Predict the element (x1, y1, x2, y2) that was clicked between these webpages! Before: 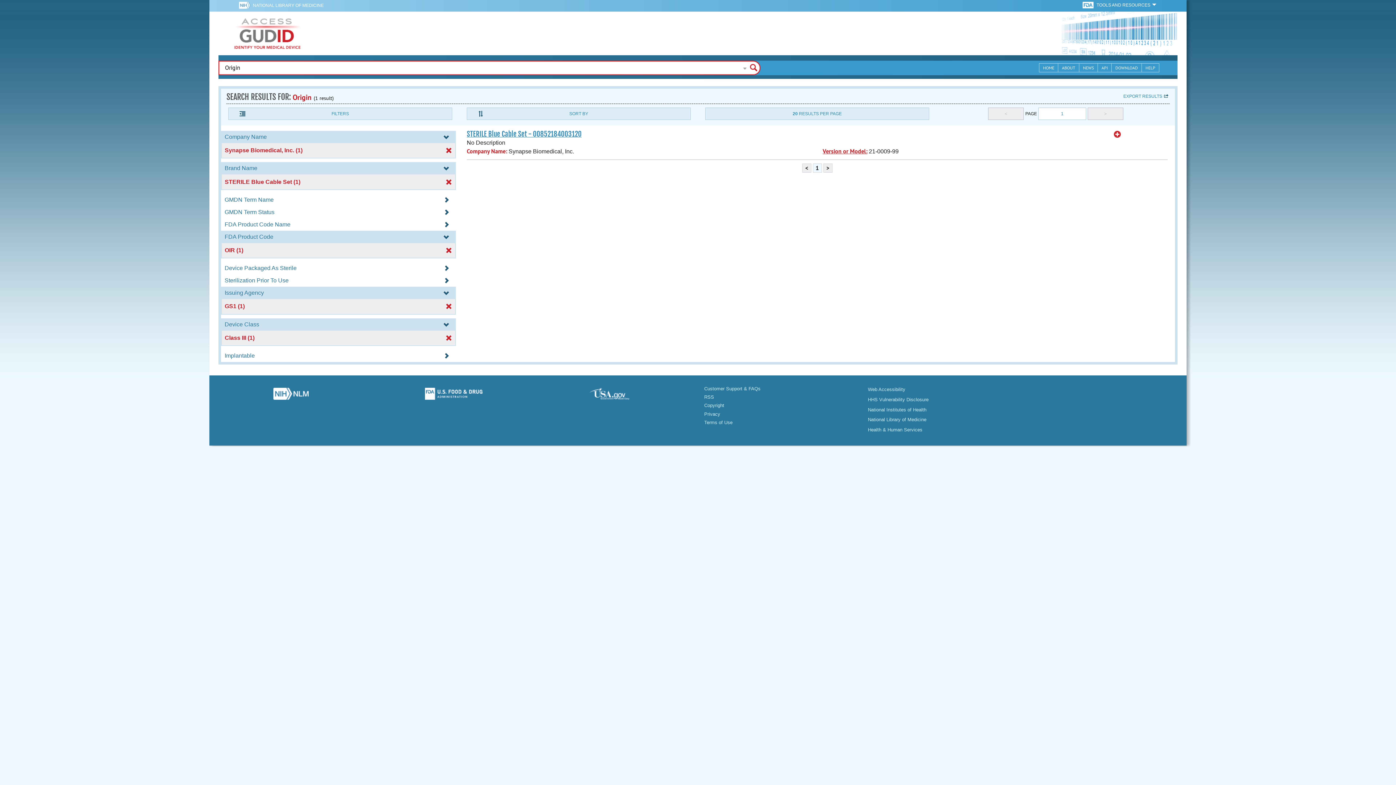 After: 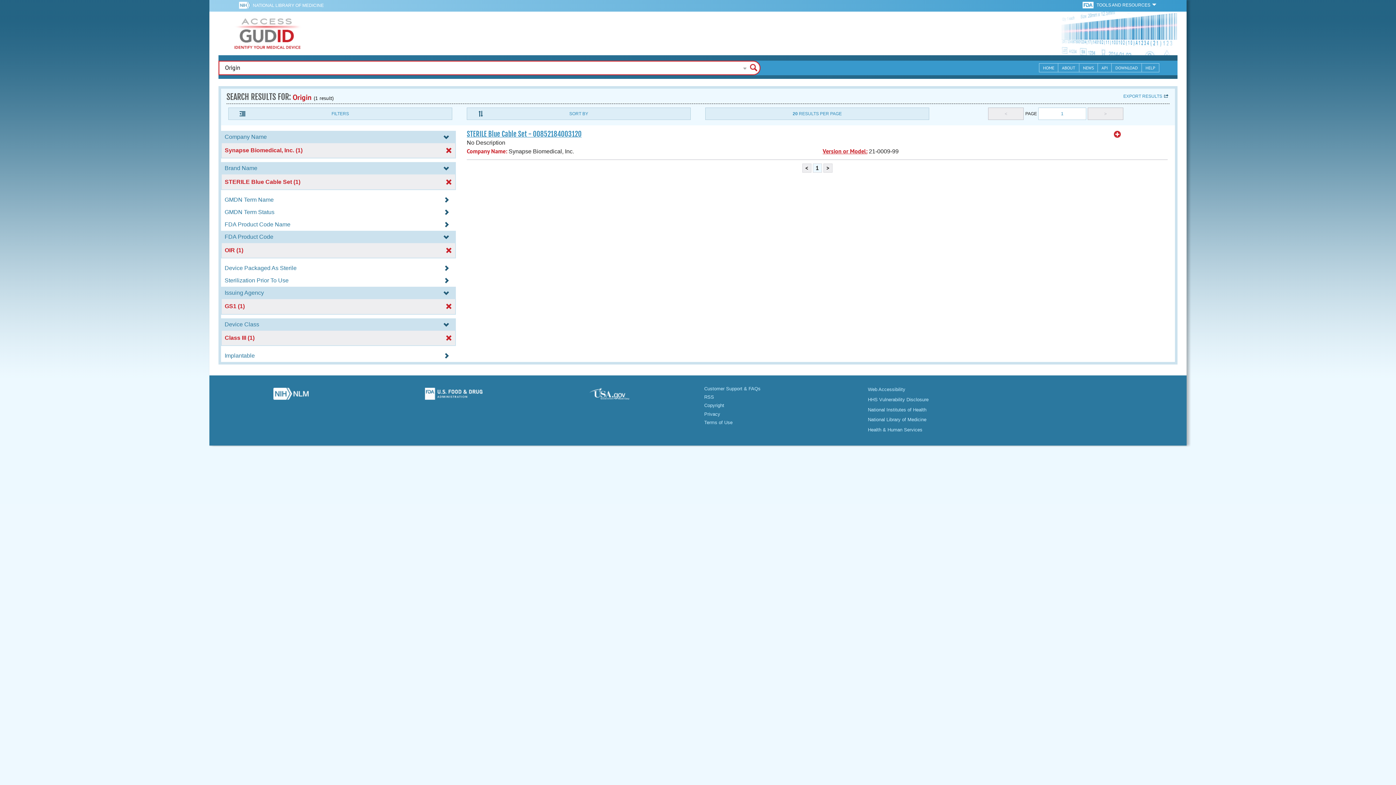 Action: label:   bbox: (238, 1, 252, 10)